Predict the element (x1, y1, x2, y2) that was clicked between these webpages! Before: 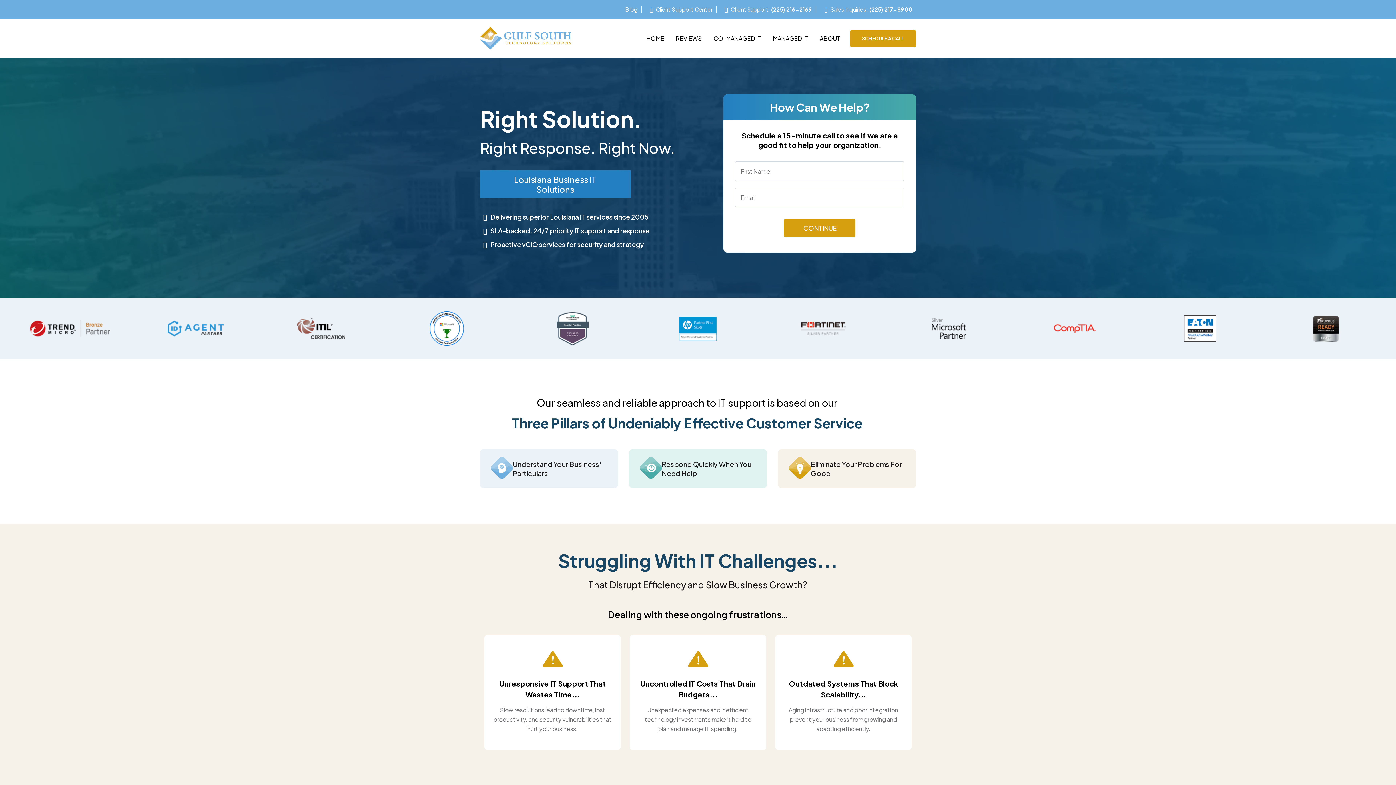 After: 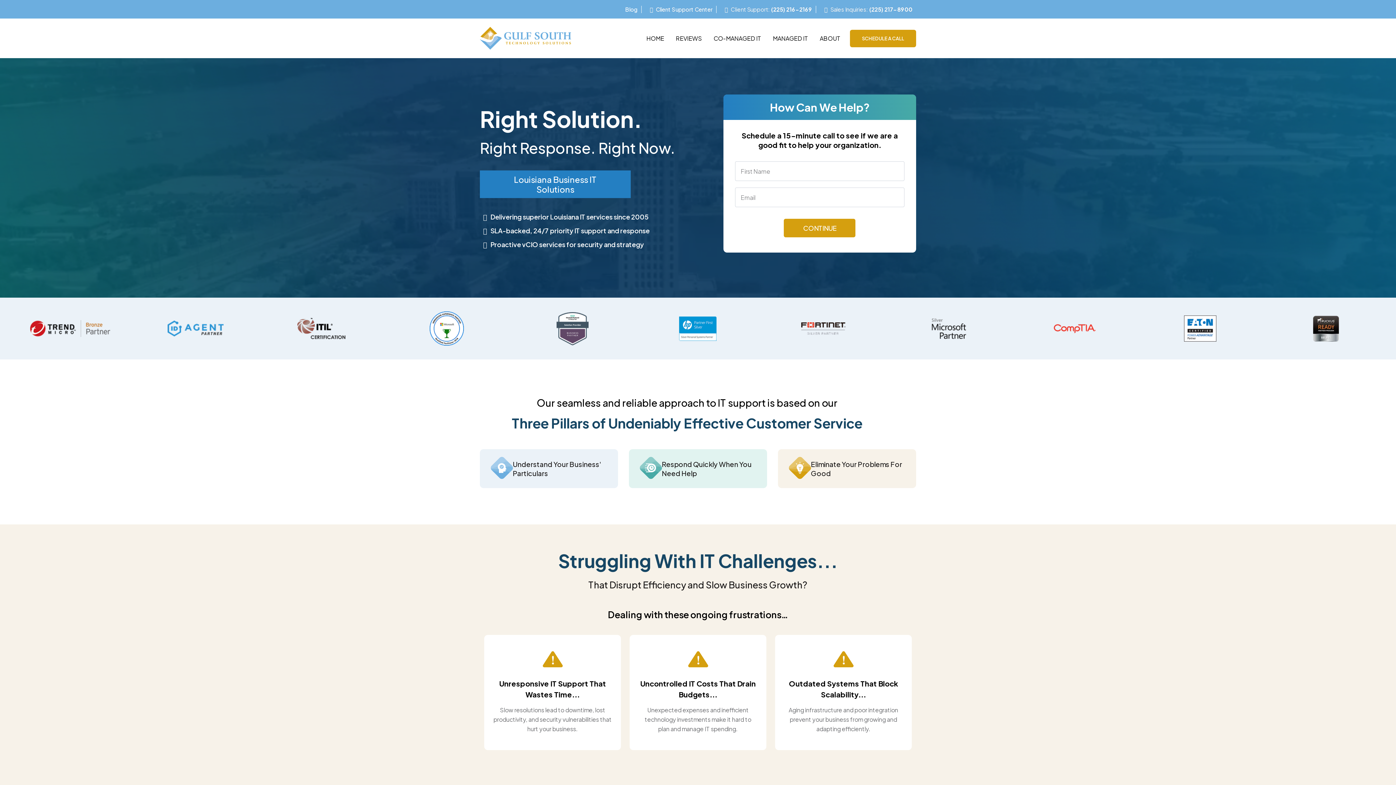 Action: bbox: (480, 33, 571, 41) label: https://gulfsouthtech.com